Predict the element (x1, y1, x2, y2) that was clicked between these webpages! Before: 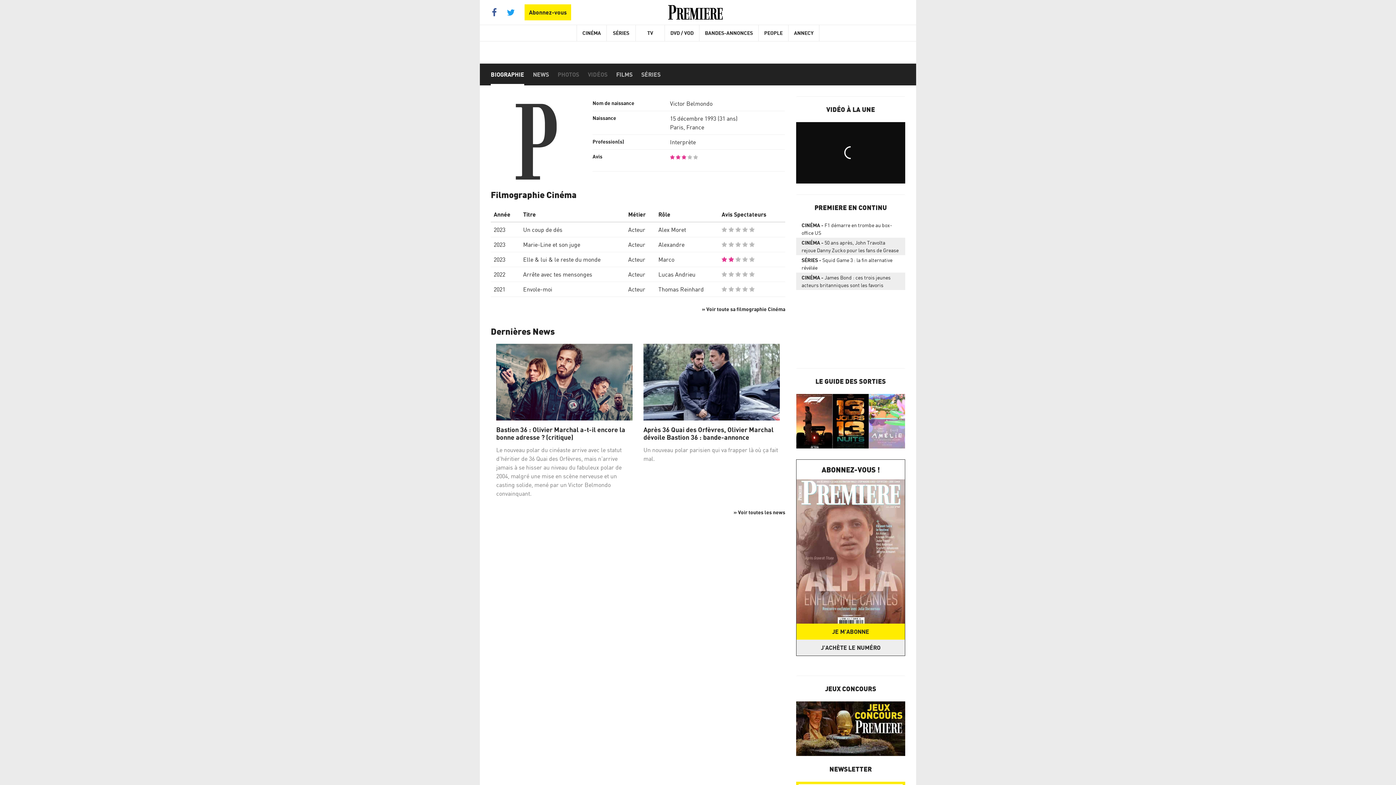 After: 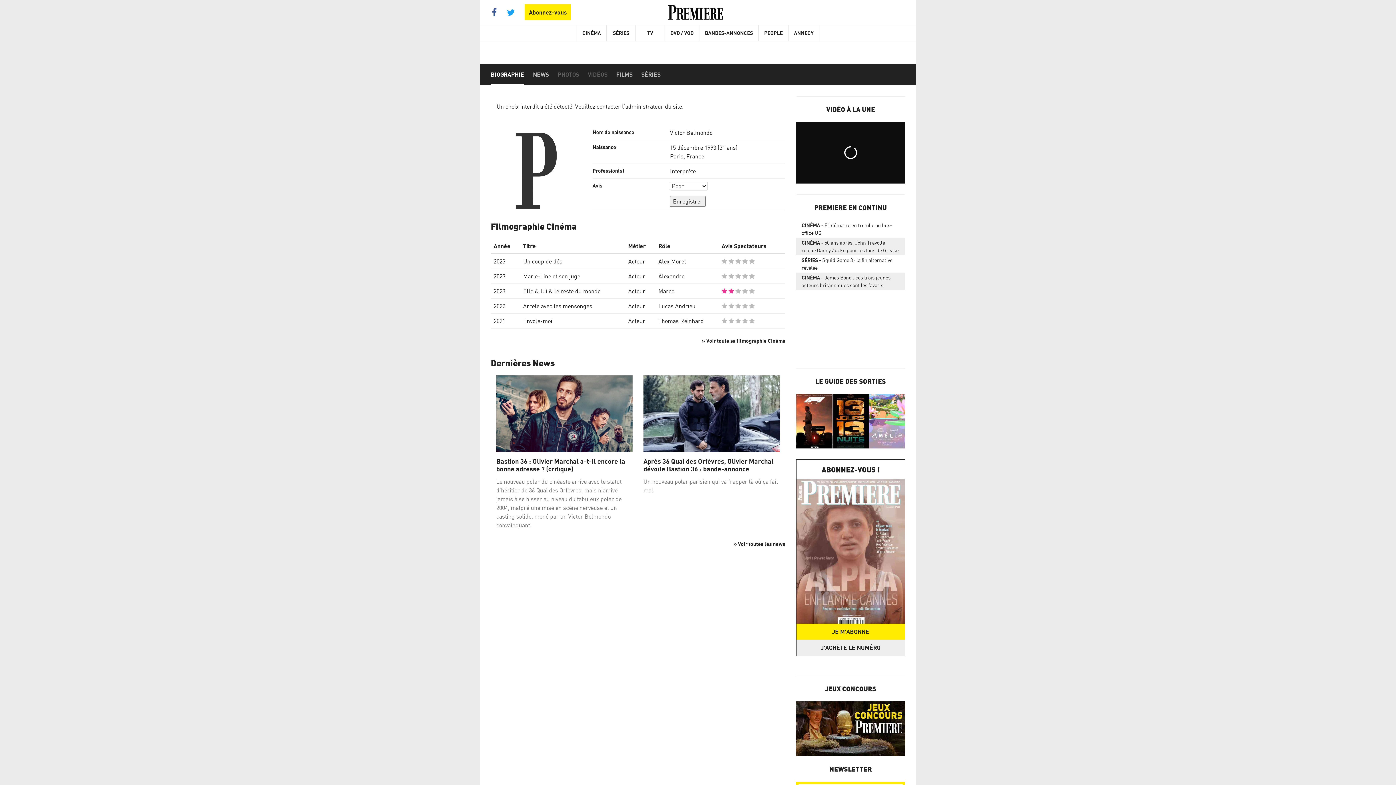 Action: bbox: (681, 154, 686, 160)